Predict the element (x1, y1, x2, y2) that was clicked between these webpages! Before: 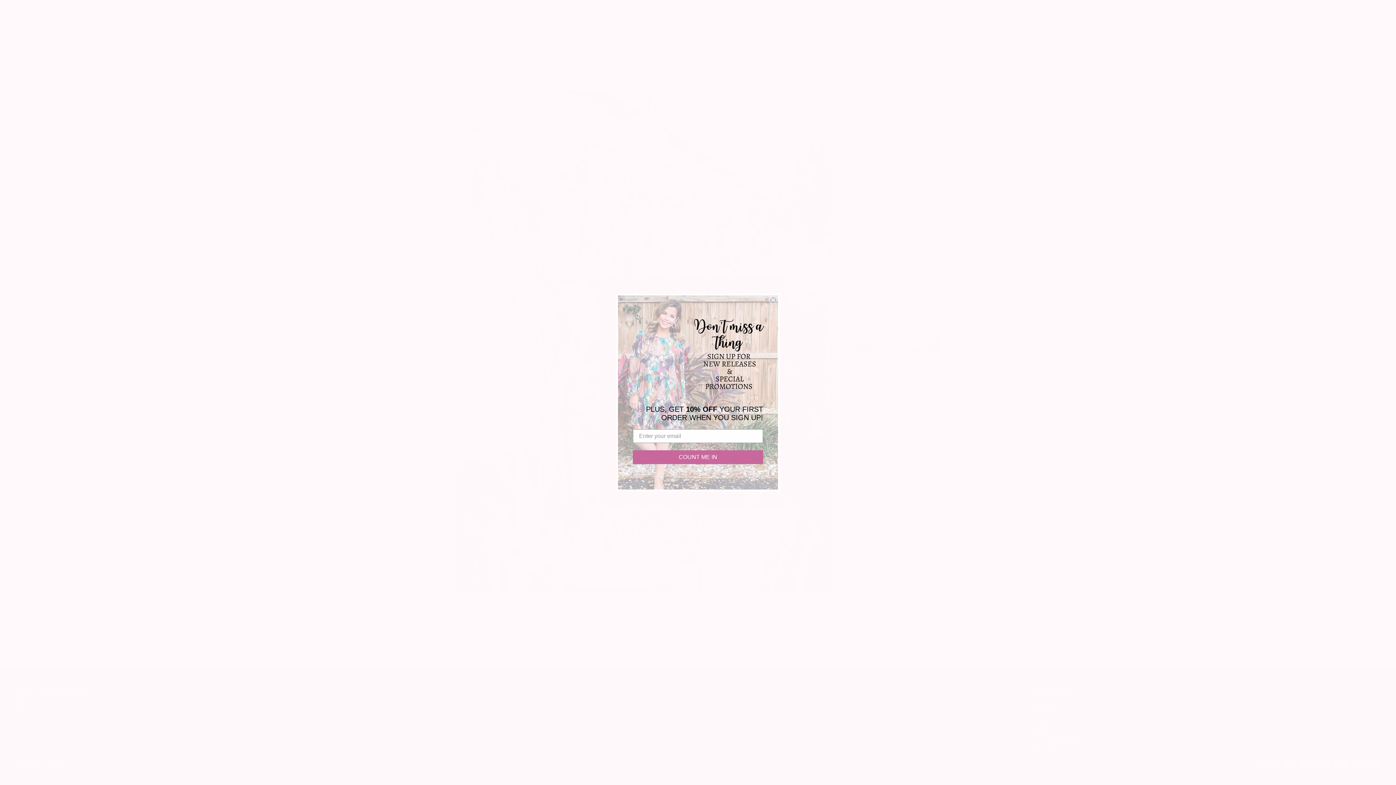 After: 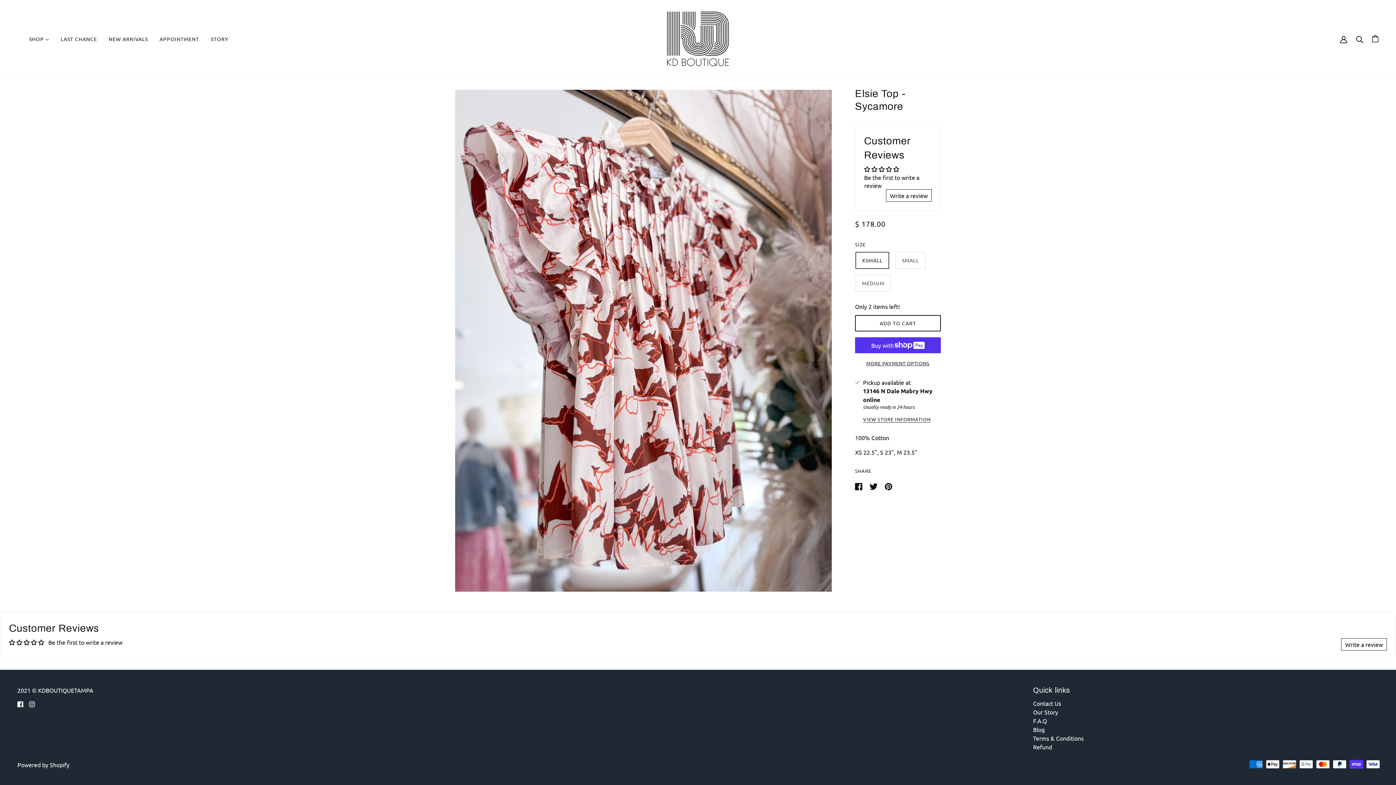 Action: bbox: (769, 316, 777, 323) label: Close dialog